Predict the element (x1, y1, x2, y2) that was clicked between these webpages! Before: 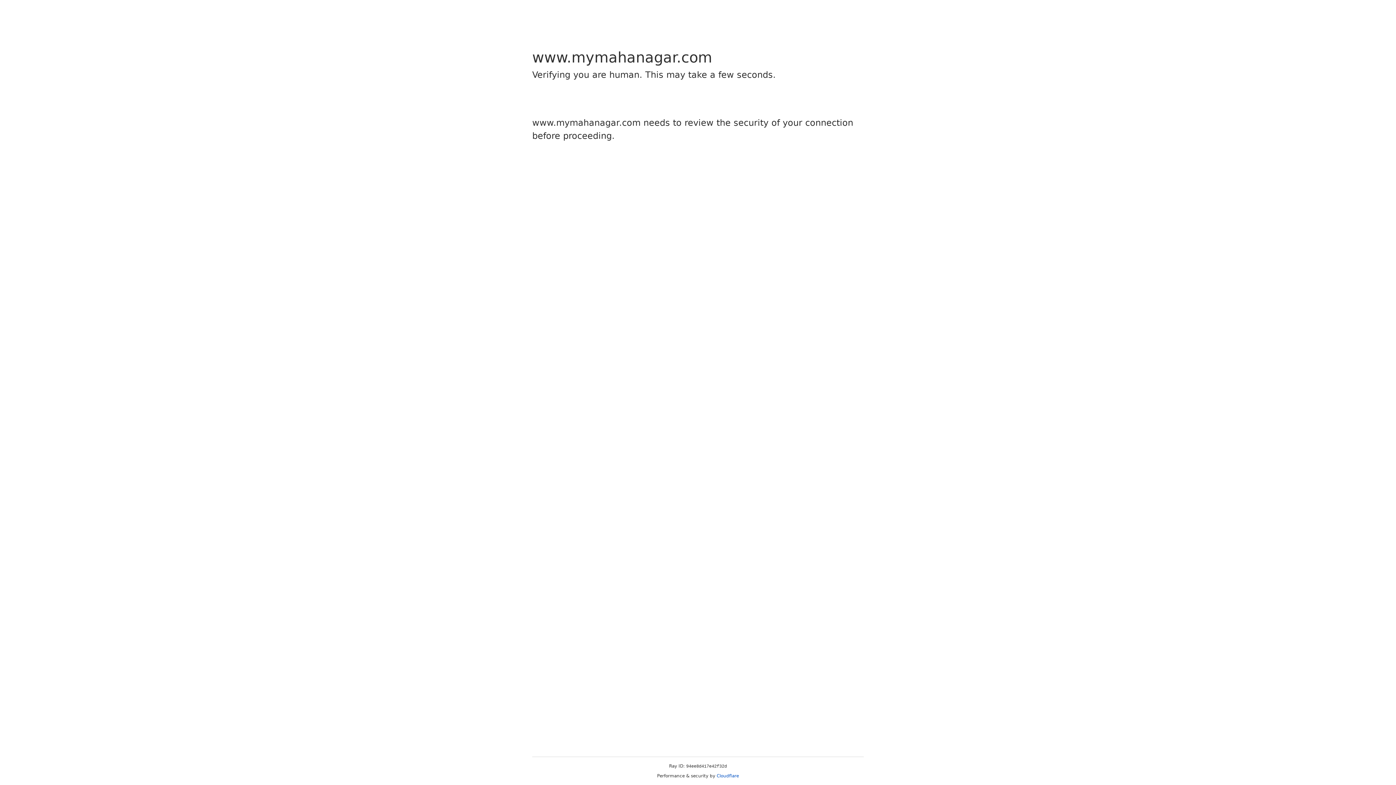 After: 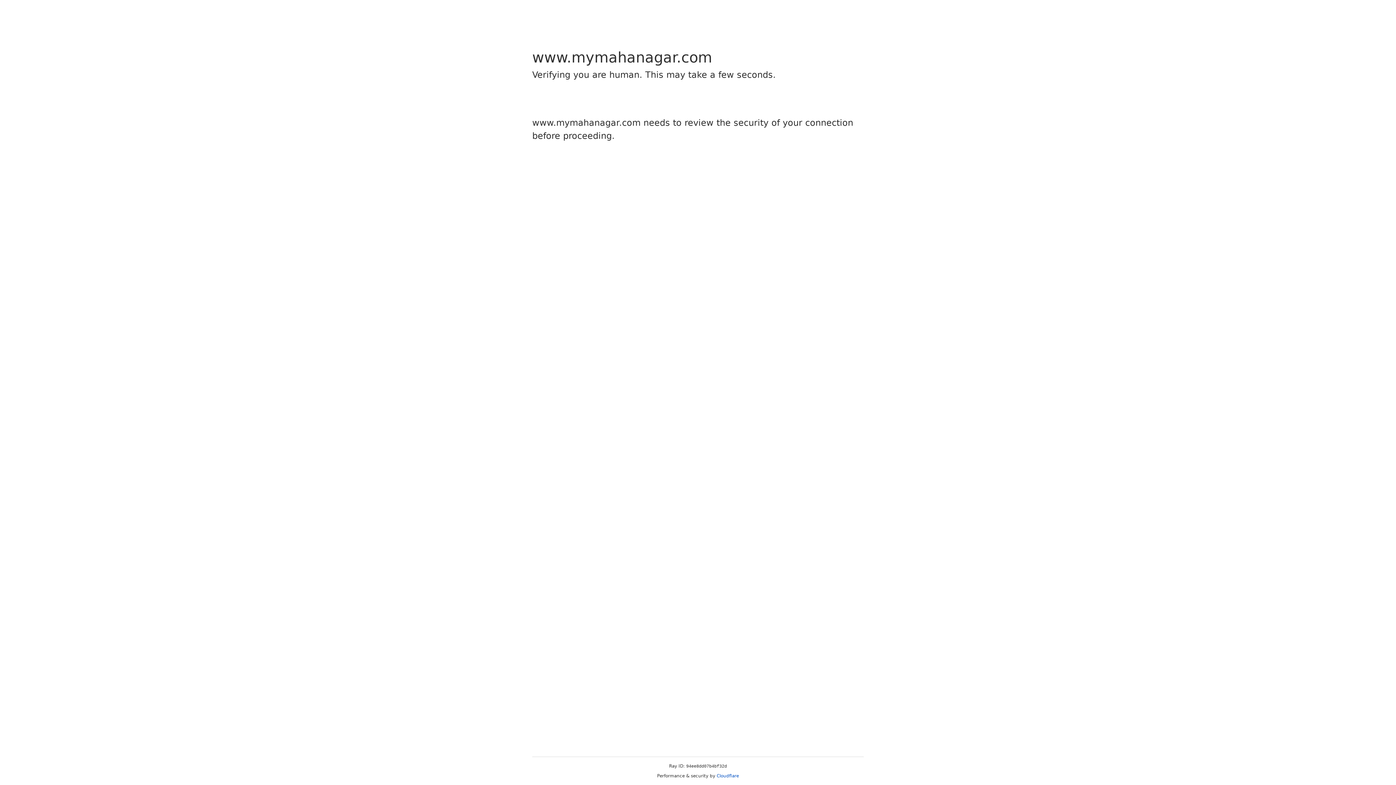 Action: label: Cloudflare bbox: (716, 773, 739, 778)